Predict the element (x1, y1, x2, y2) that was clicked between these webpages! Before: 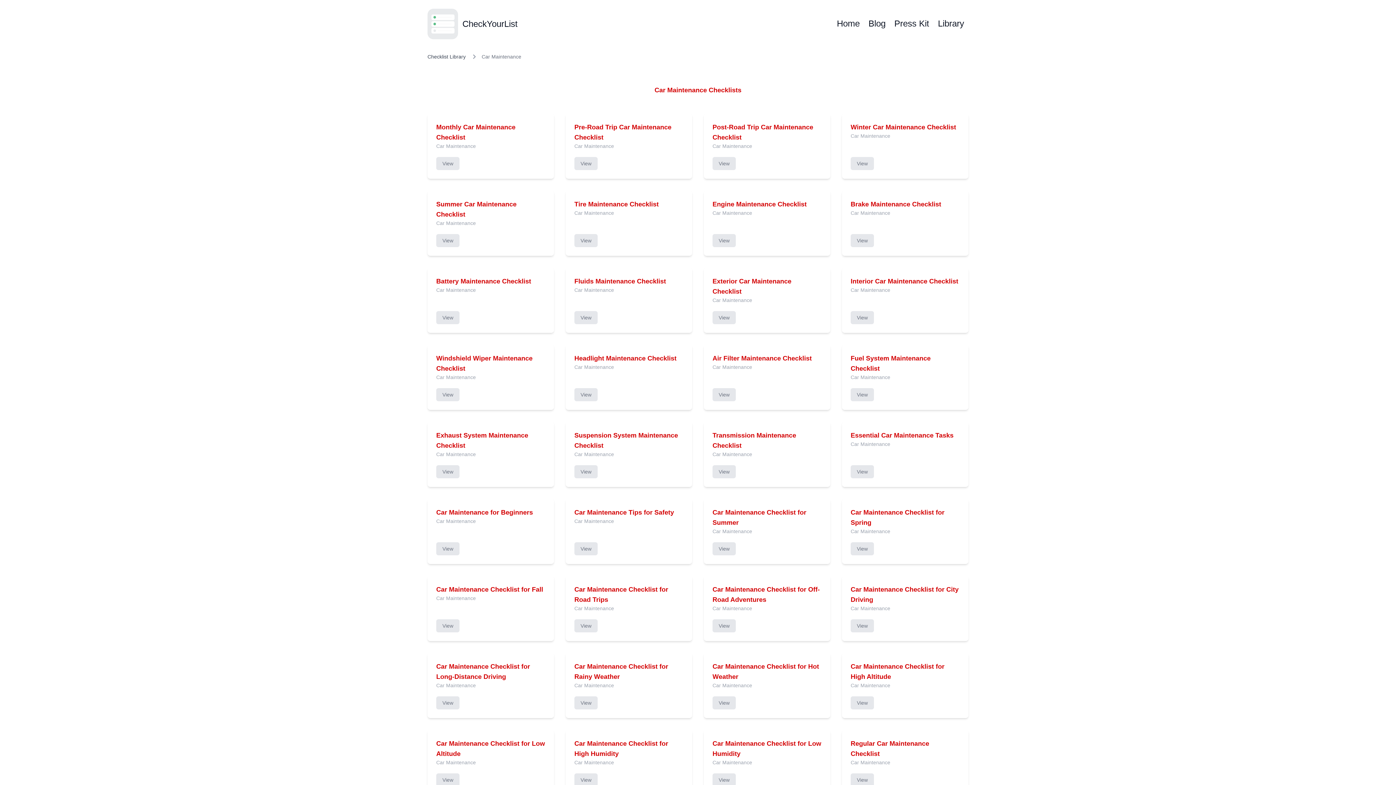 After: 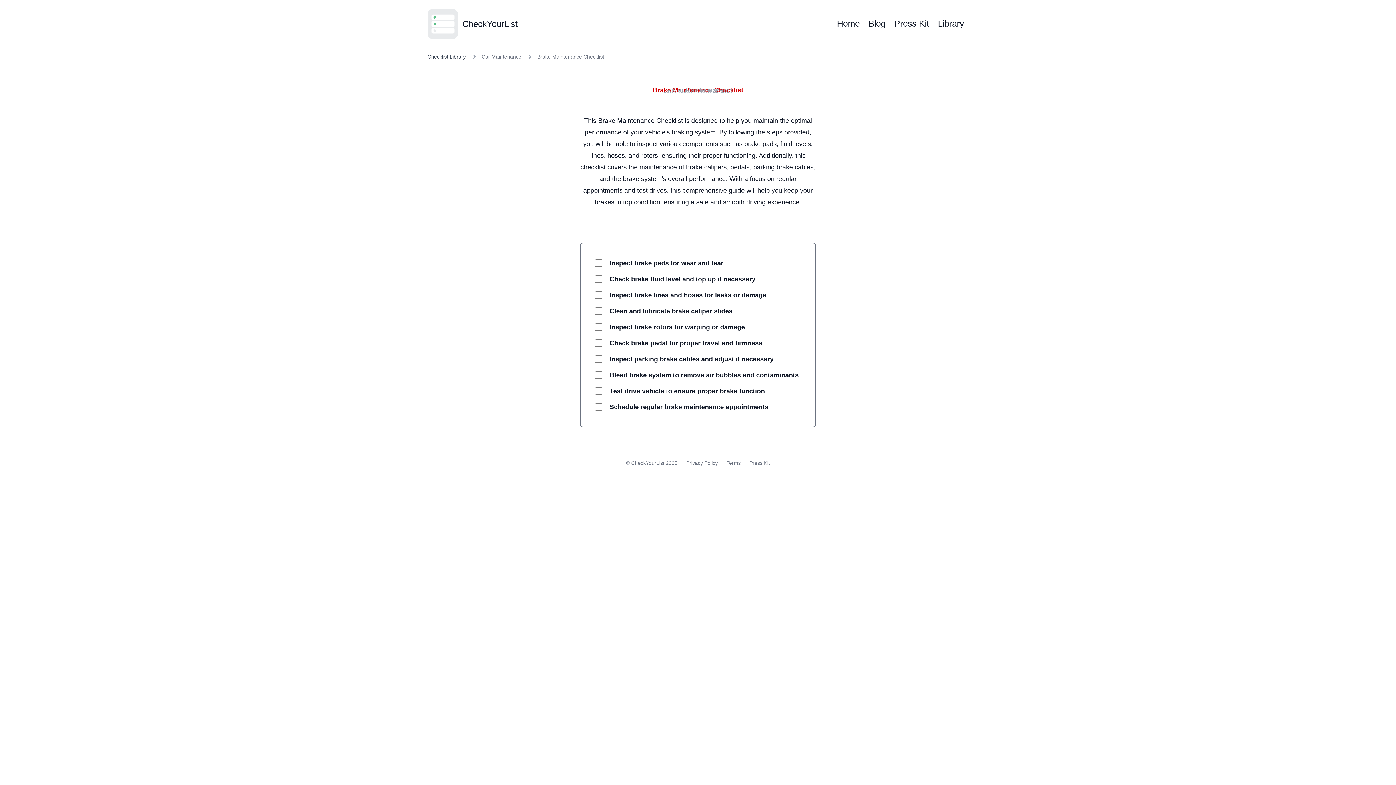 Action: label: Brake Maintenance Checklist

Car Maintenance

View bbox: (842, 190, 968, 256)